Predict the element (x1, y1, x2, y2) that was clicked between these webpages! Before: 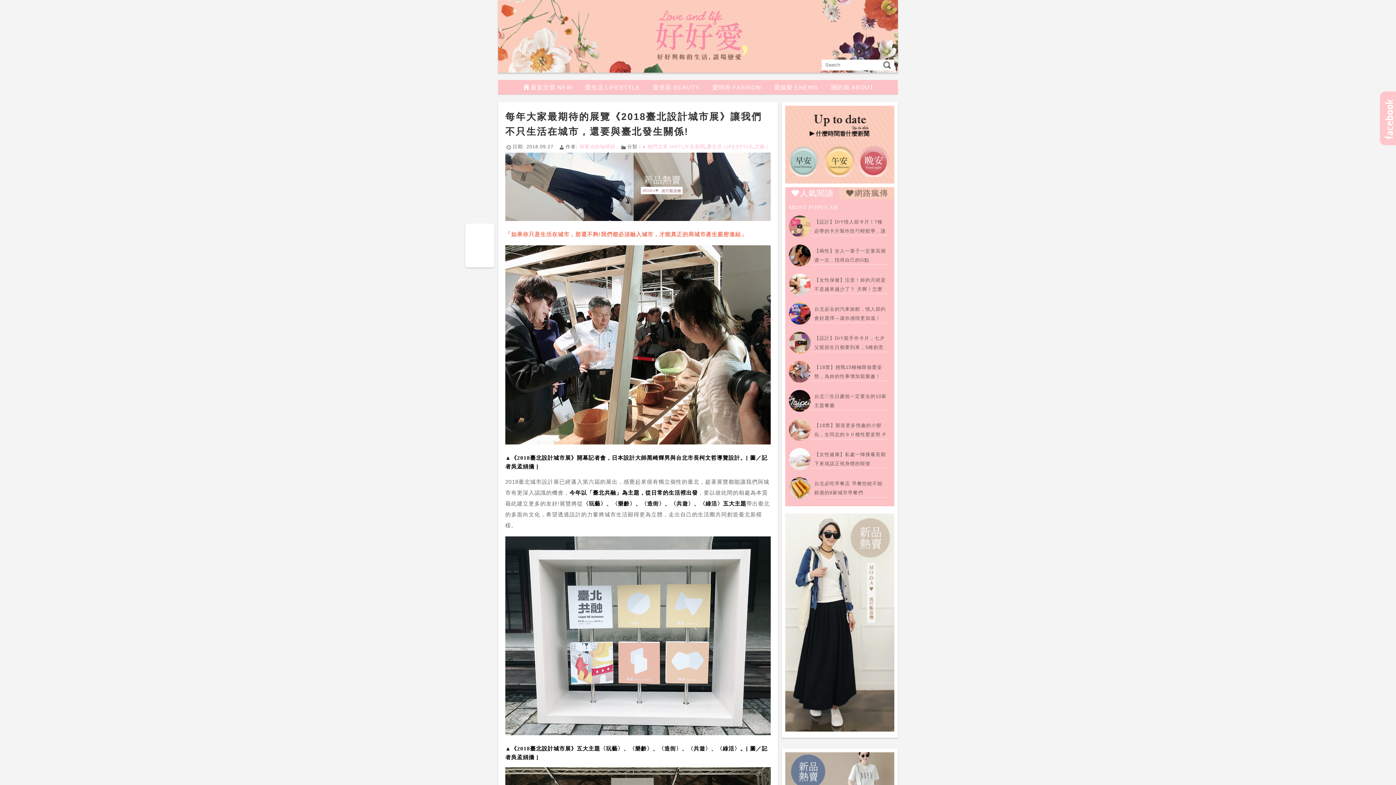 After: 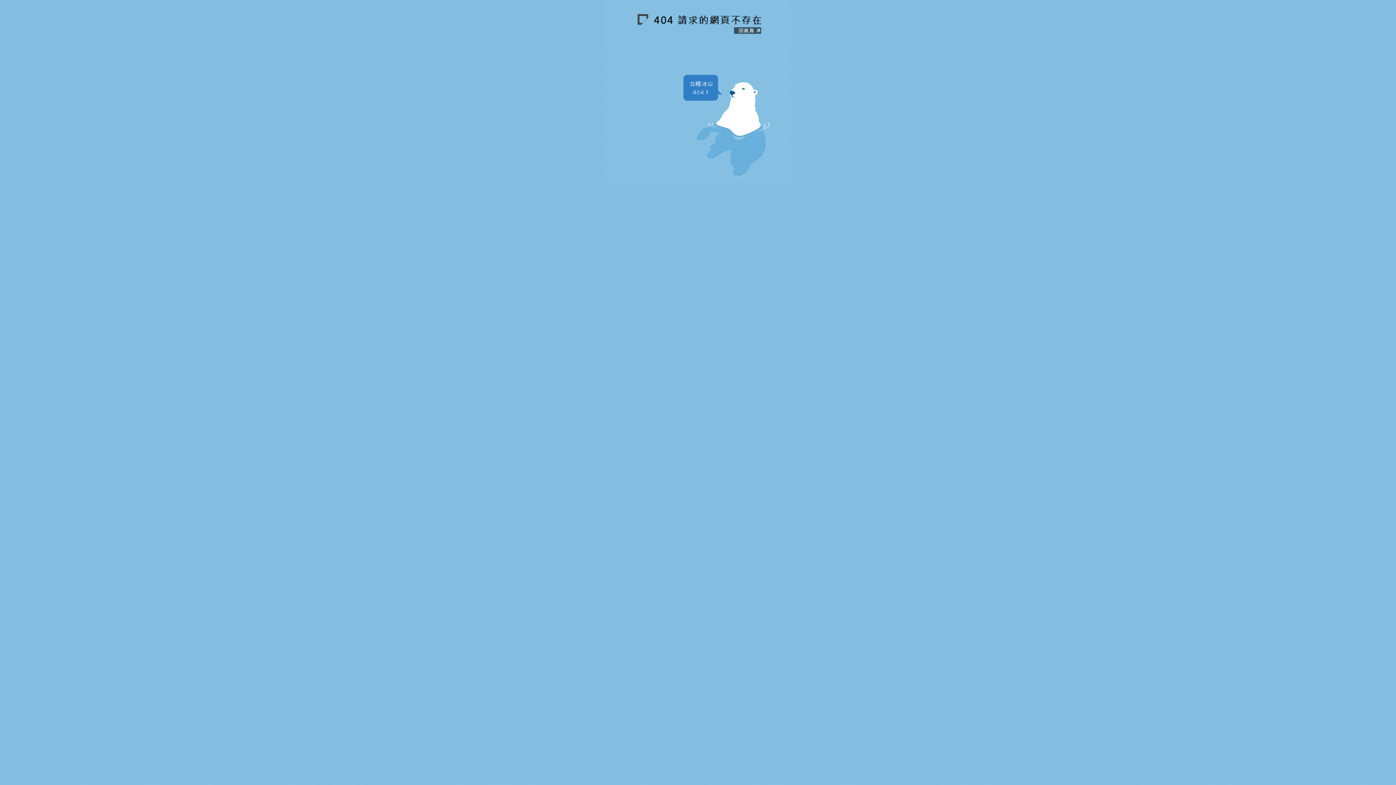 Action: bbox: (789, 262, 810, 267)